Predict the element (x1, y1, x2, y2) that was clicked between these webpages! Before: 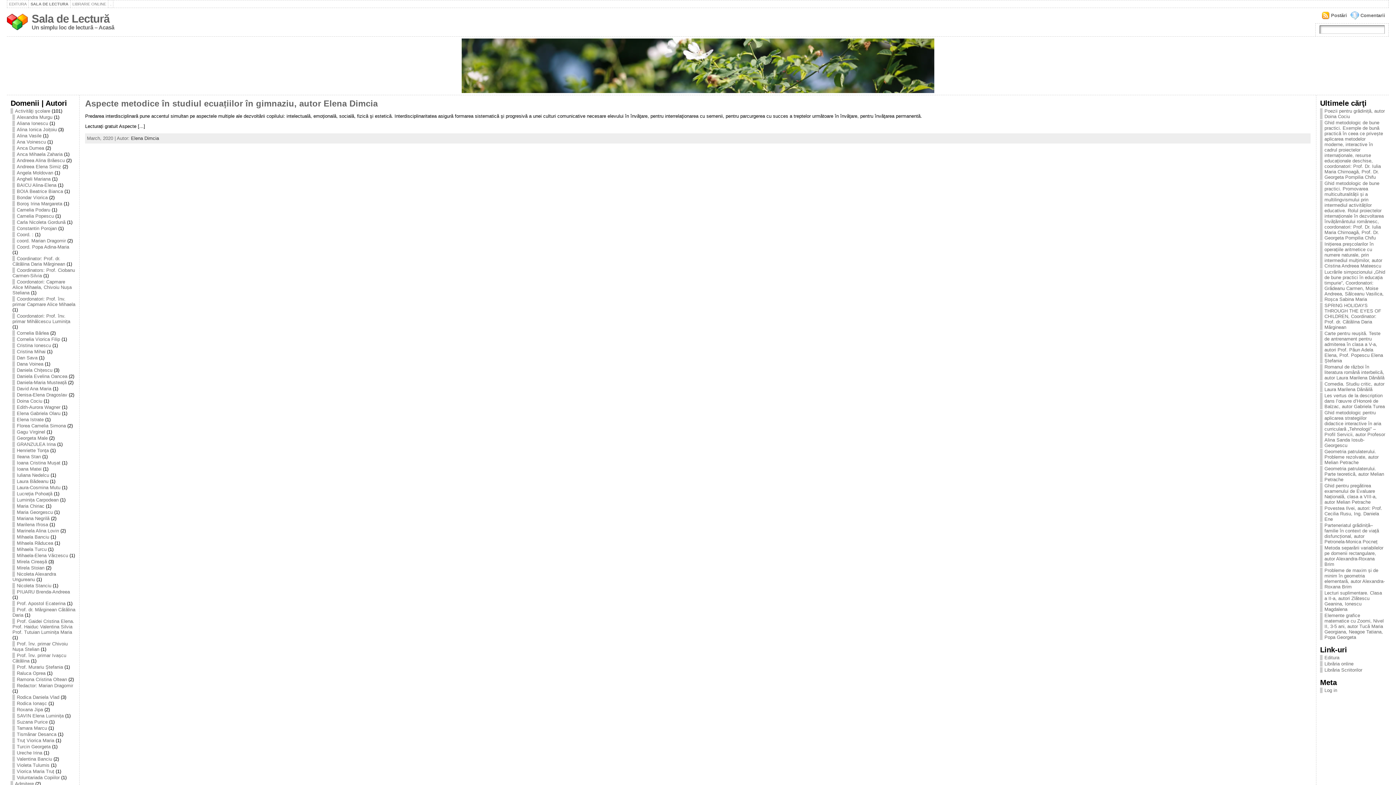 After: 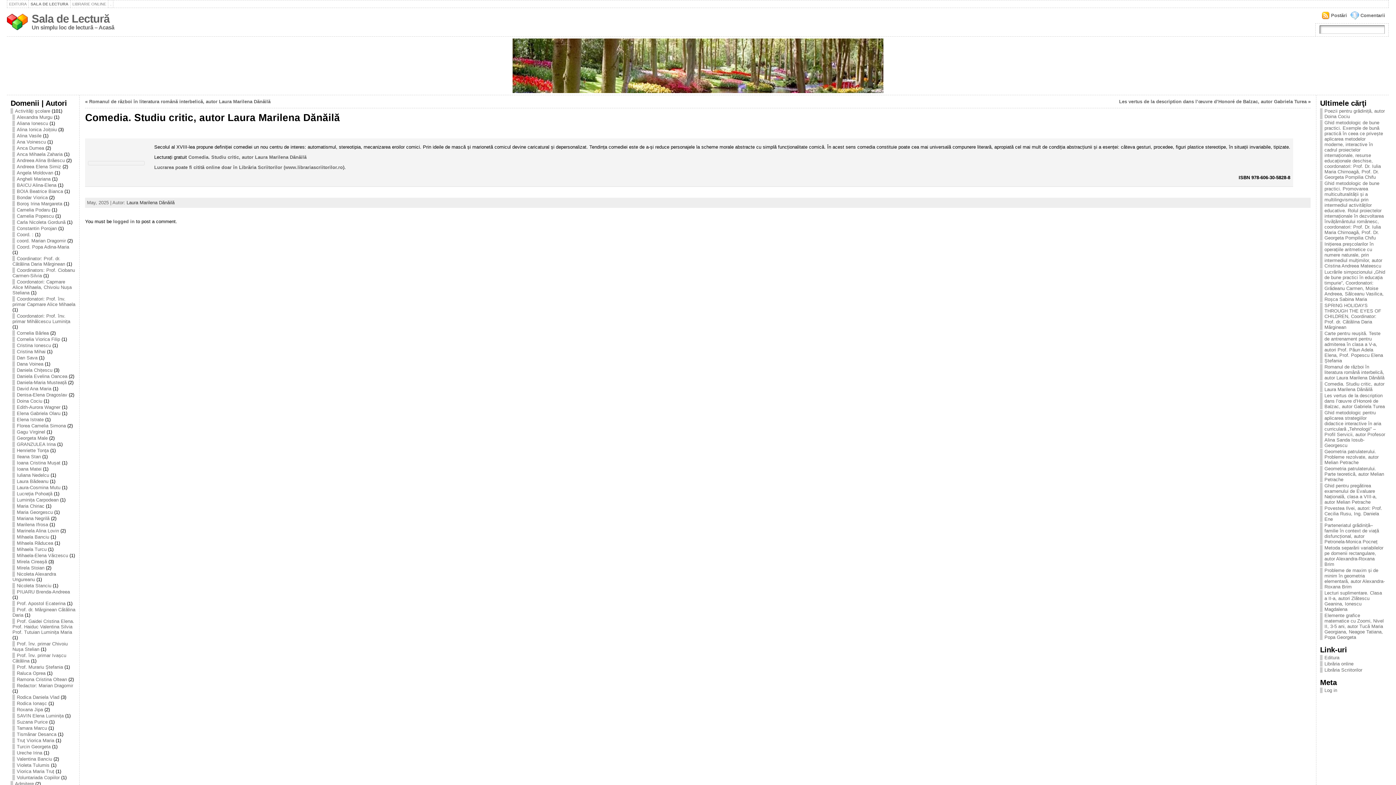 Action: label: Comedia. Studiu critic, autor Laura Marilena Dănăilă bbox: (1324, 381, 1384, 392)